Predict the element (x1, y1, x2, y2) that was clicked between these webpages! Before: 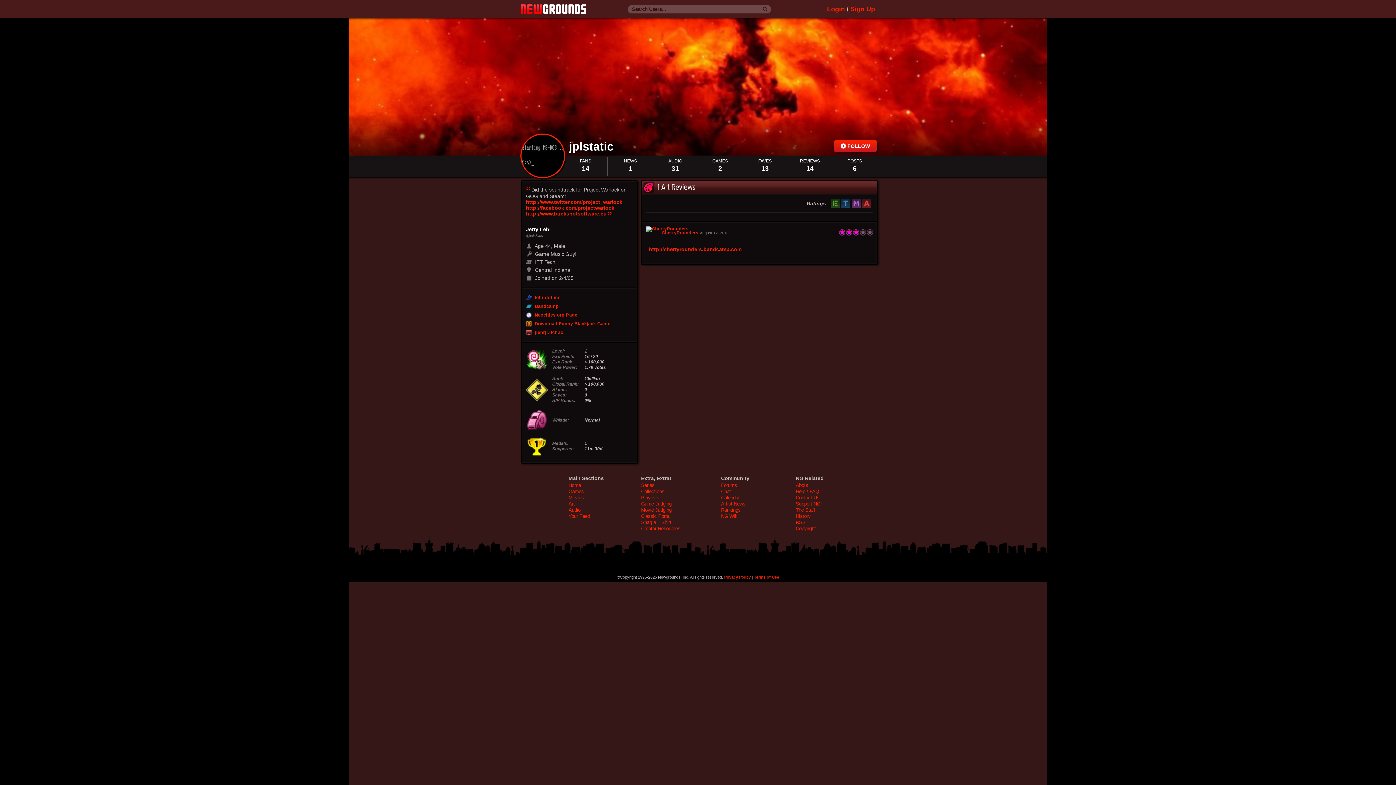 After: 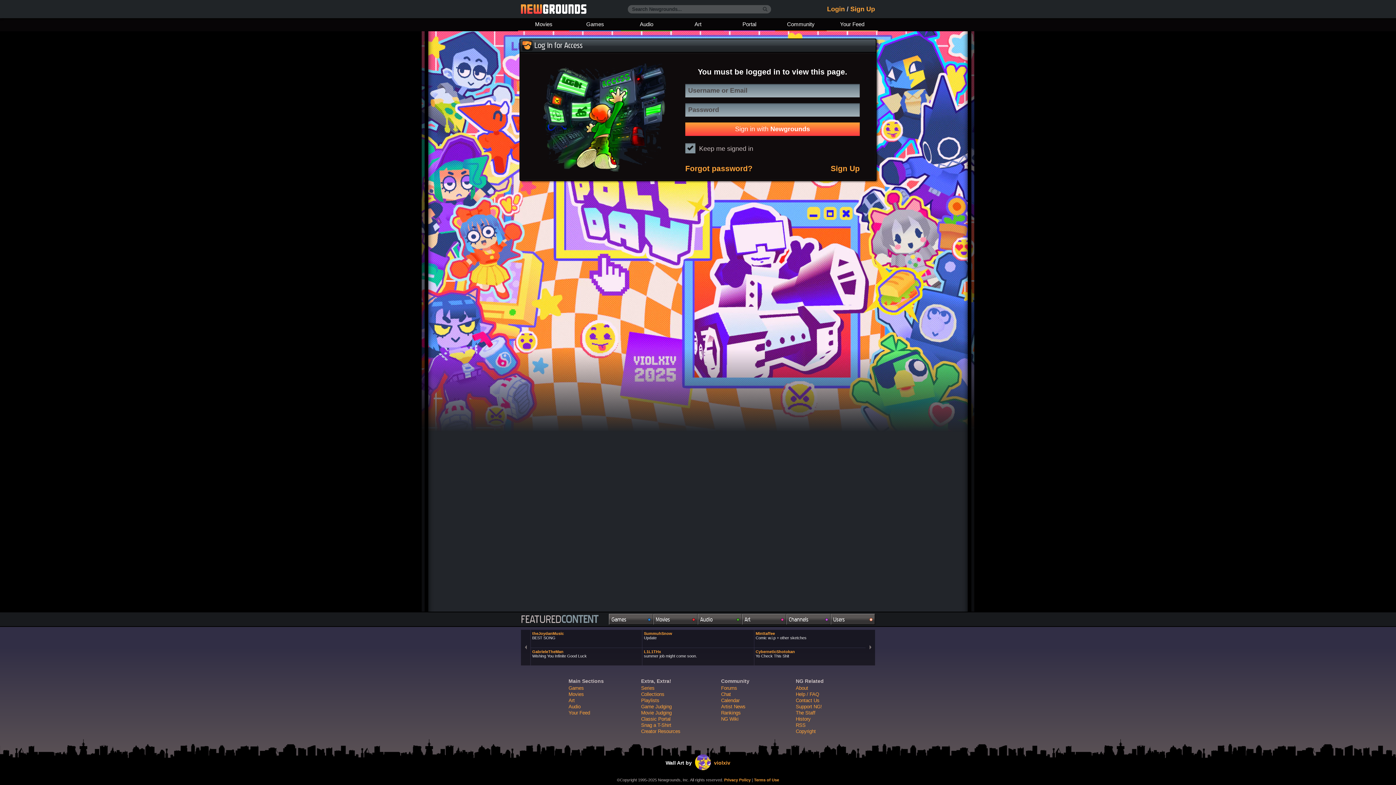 Action: label: Your Feed bbox: (568, 513, 590, 519)